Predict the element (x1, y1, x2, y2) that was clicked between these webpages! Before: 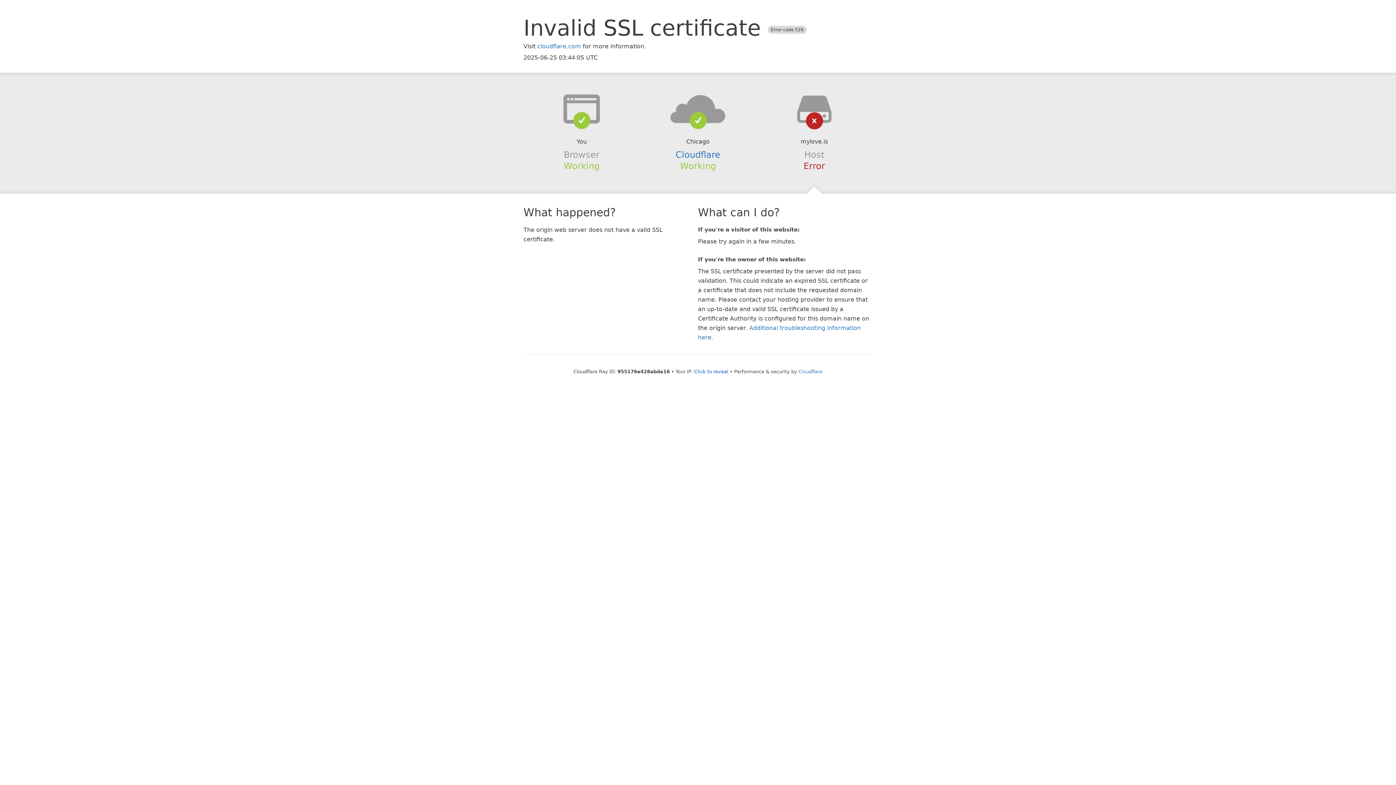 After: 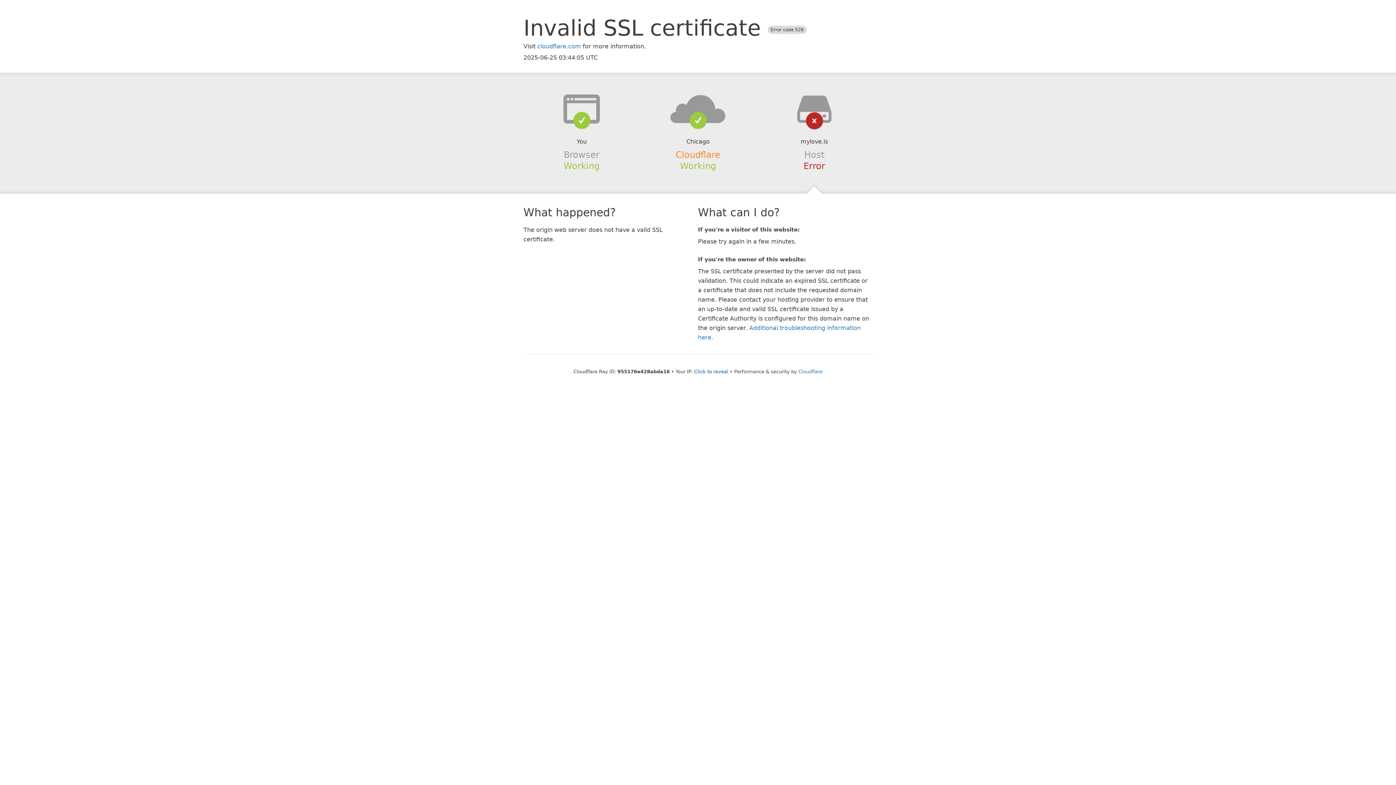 Action: label: Cloudflare bbox: (675, 149, 720, 159)